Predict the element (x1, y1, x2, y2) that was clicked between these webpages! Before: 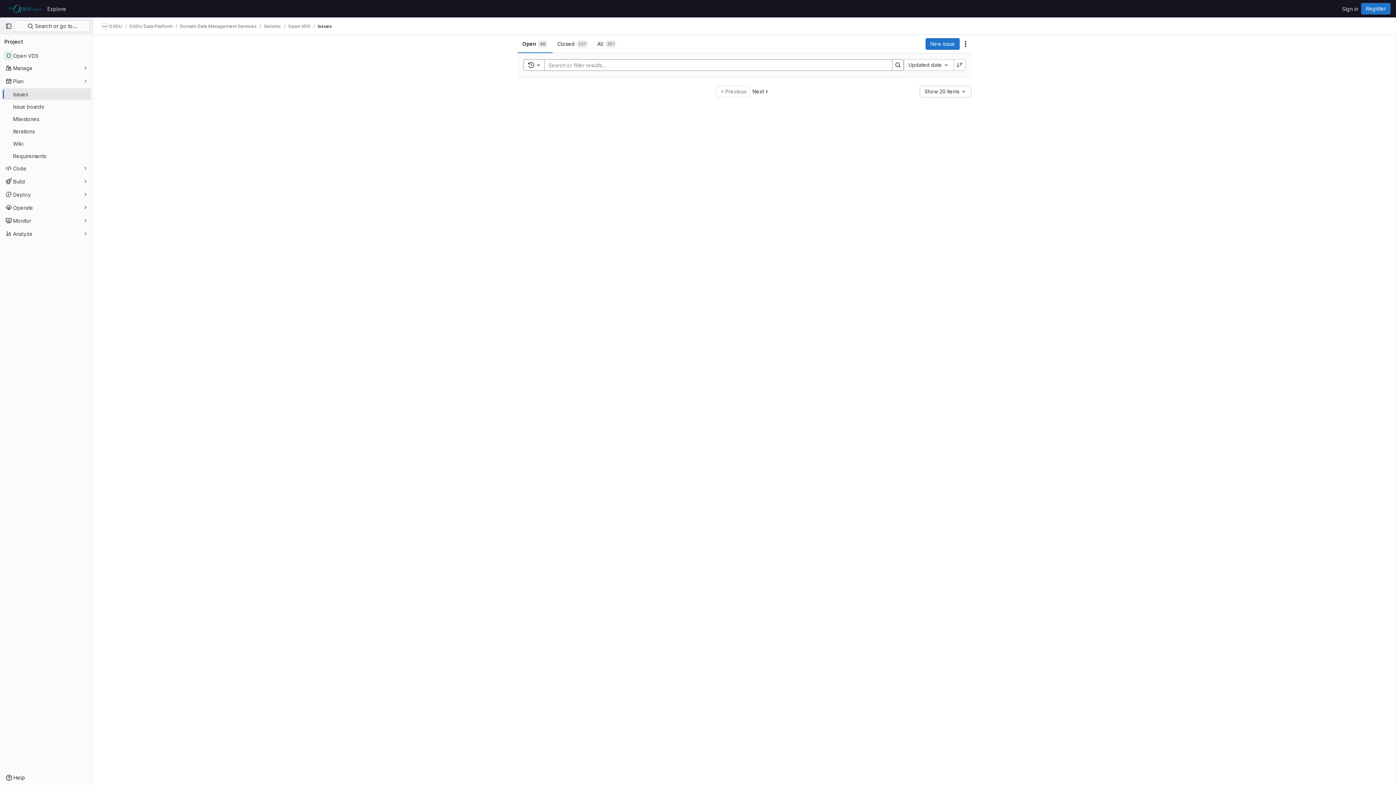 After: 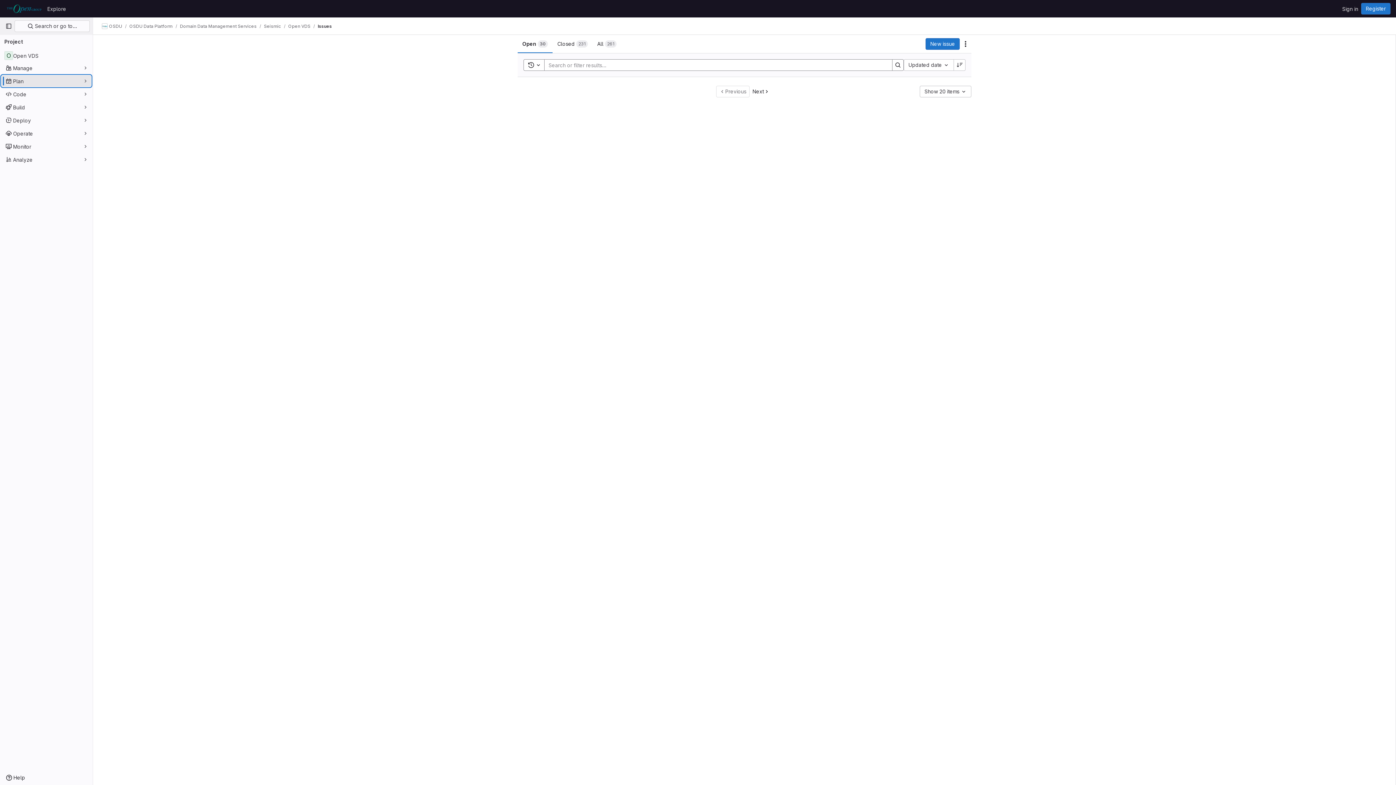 Action: bbox: (1, 75, 91, 86) label: Plan